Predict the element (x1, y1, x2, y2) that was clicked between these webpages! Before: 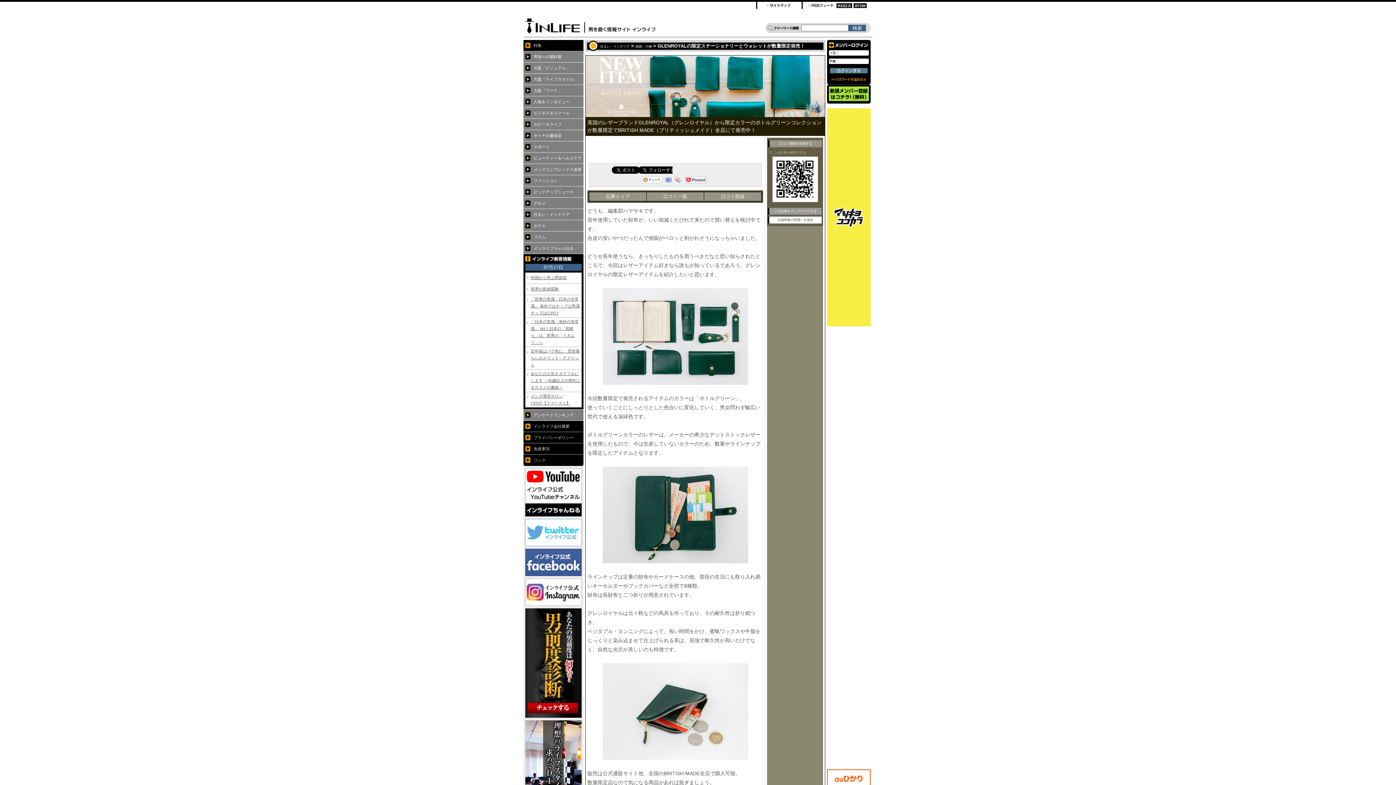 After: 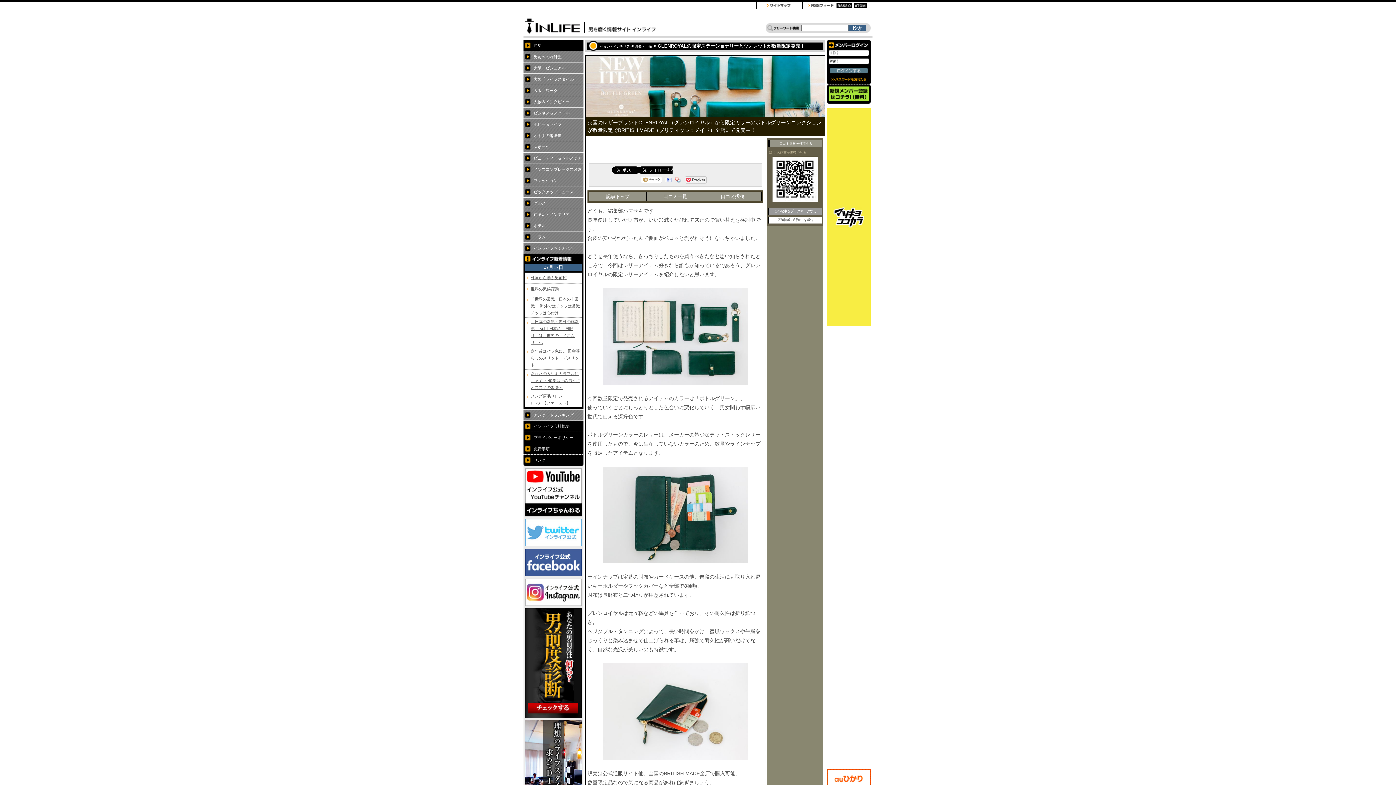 Action: bbox: (525, 519, 581, 546)